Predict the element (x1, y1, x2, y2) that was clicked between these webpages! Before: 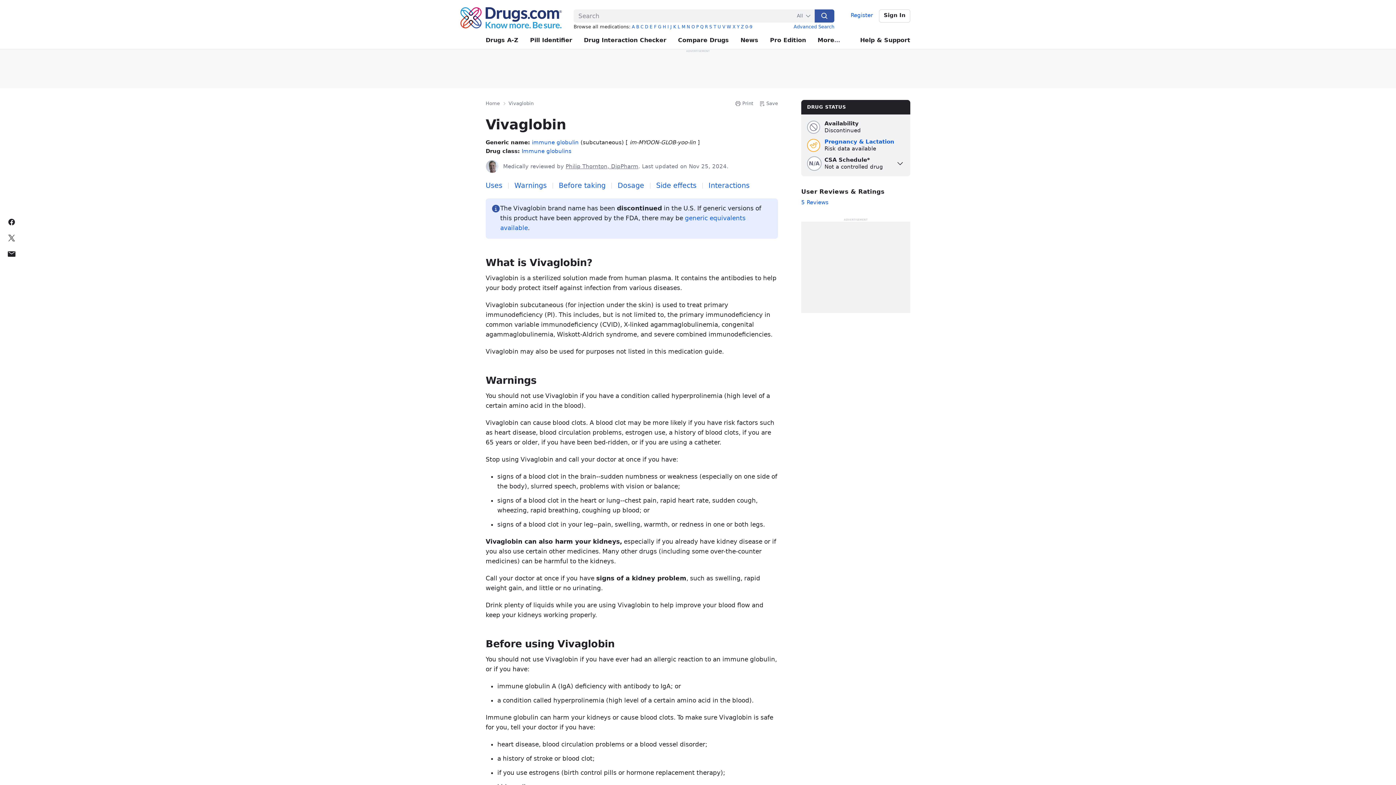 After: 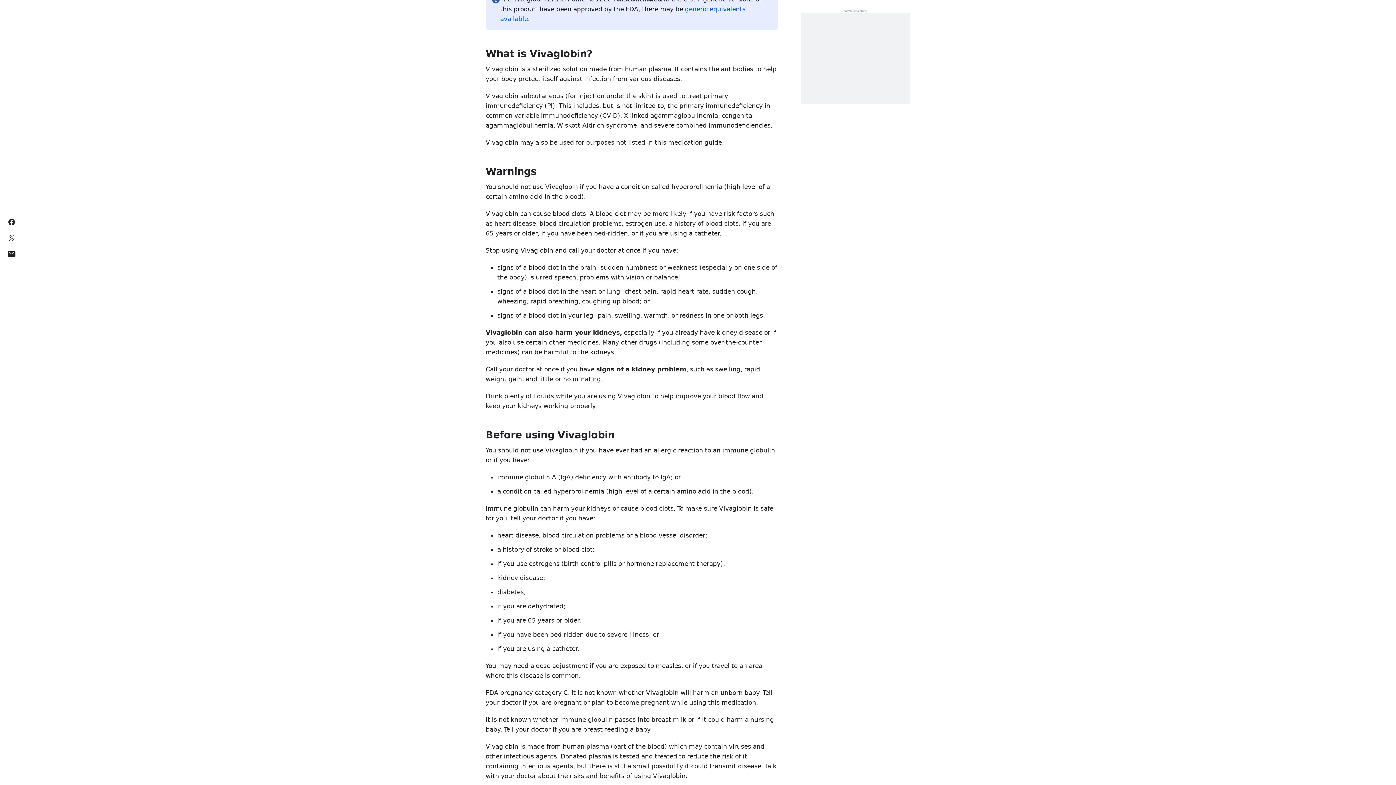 Action: label: Uses bbox: (485, 181, 502, 189)